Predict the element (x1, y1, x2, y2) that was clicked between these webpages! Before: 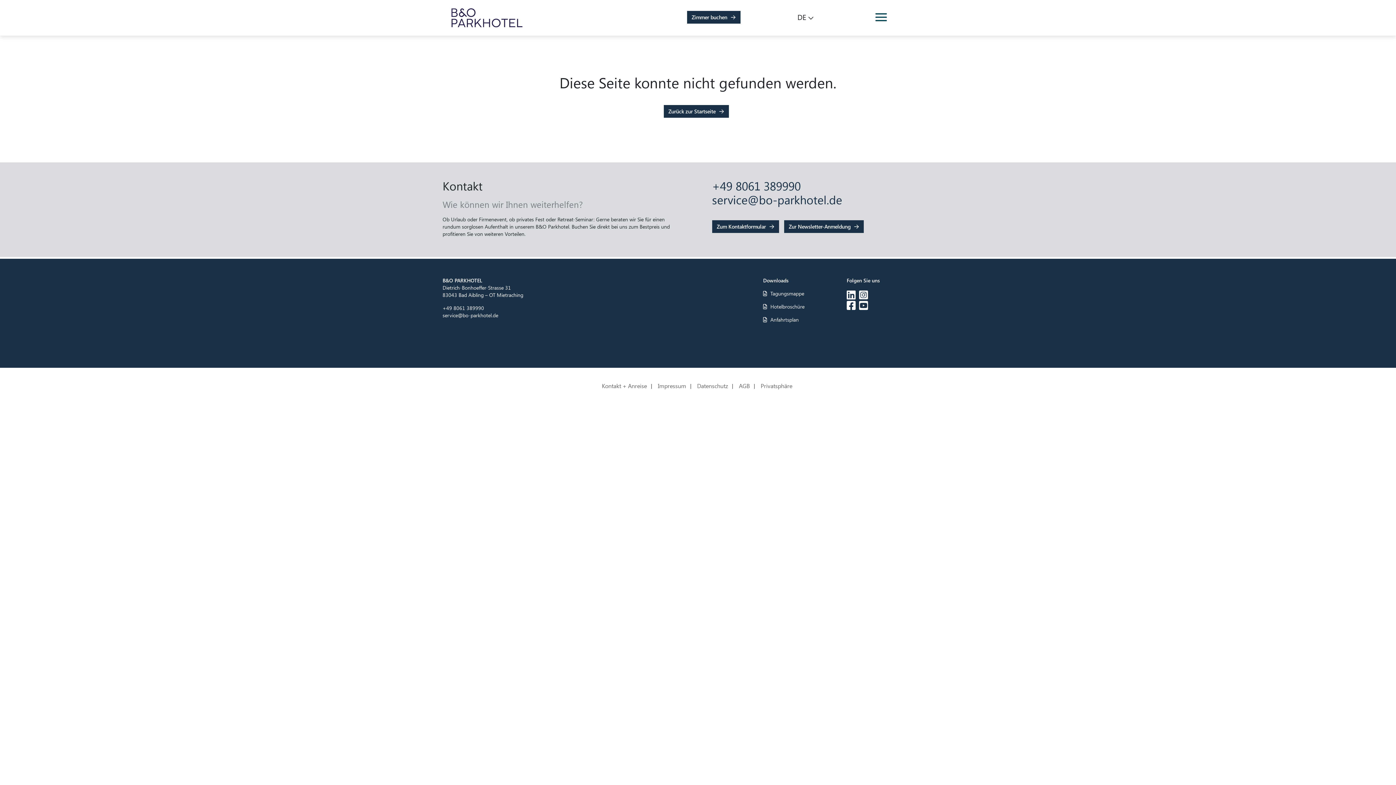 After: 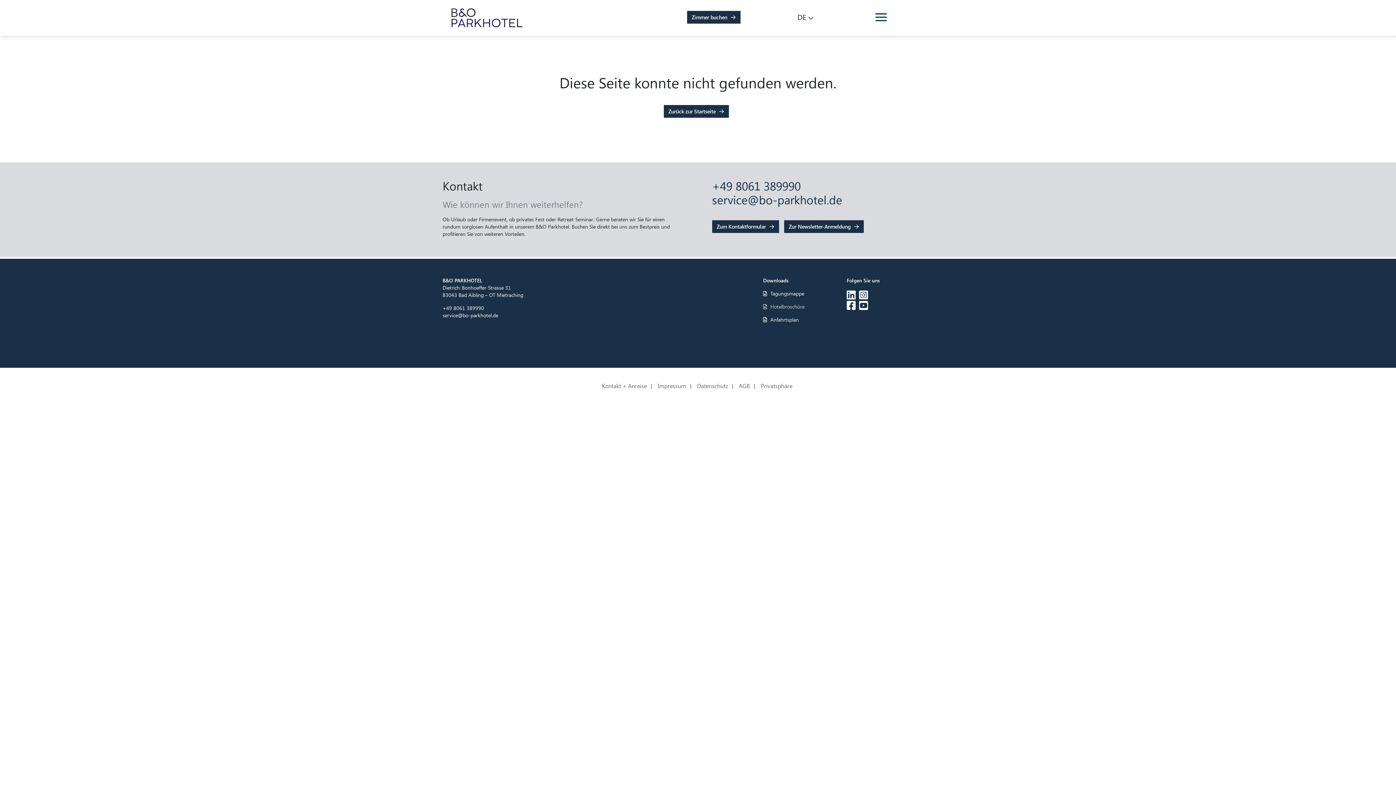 Action: bbox: (763, 303, 804, 310) label:  Hotelbroschüre